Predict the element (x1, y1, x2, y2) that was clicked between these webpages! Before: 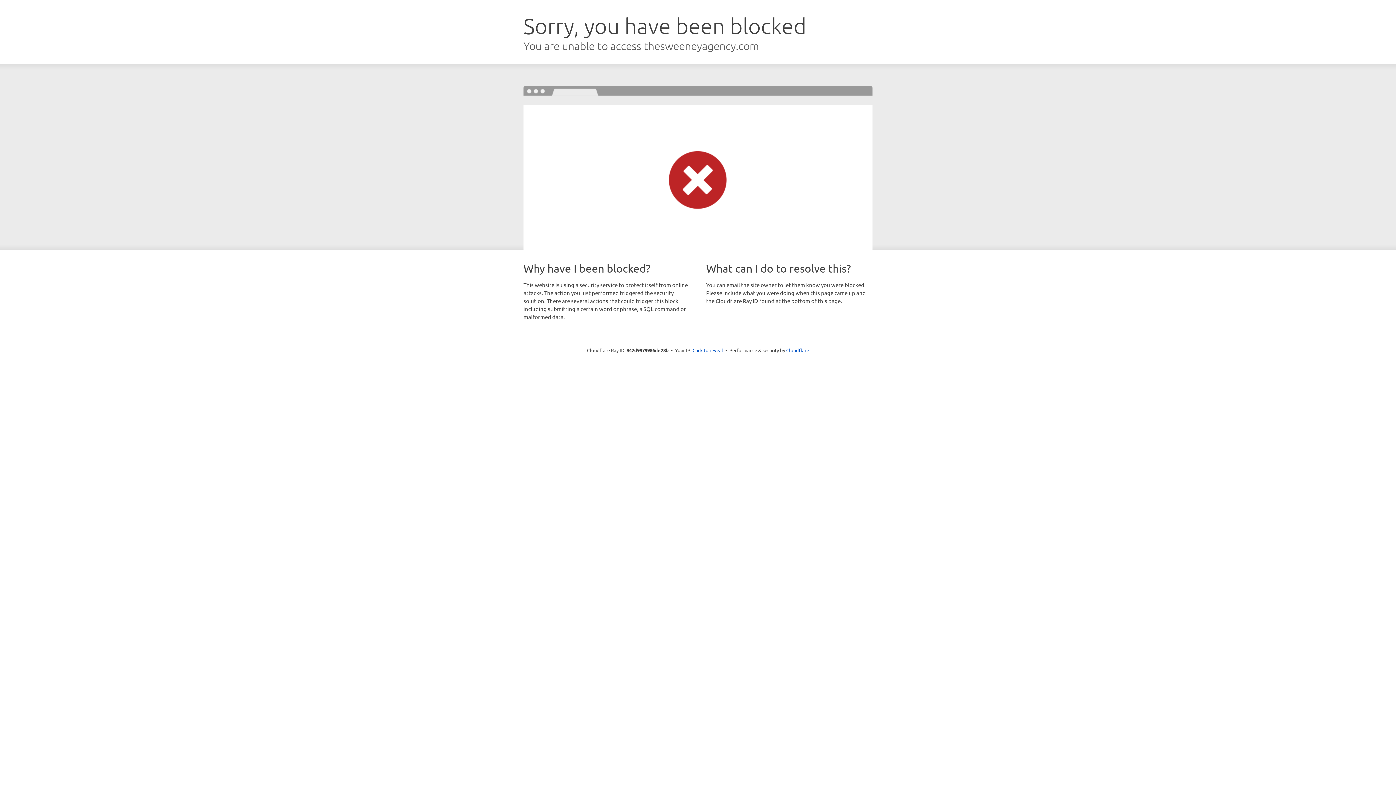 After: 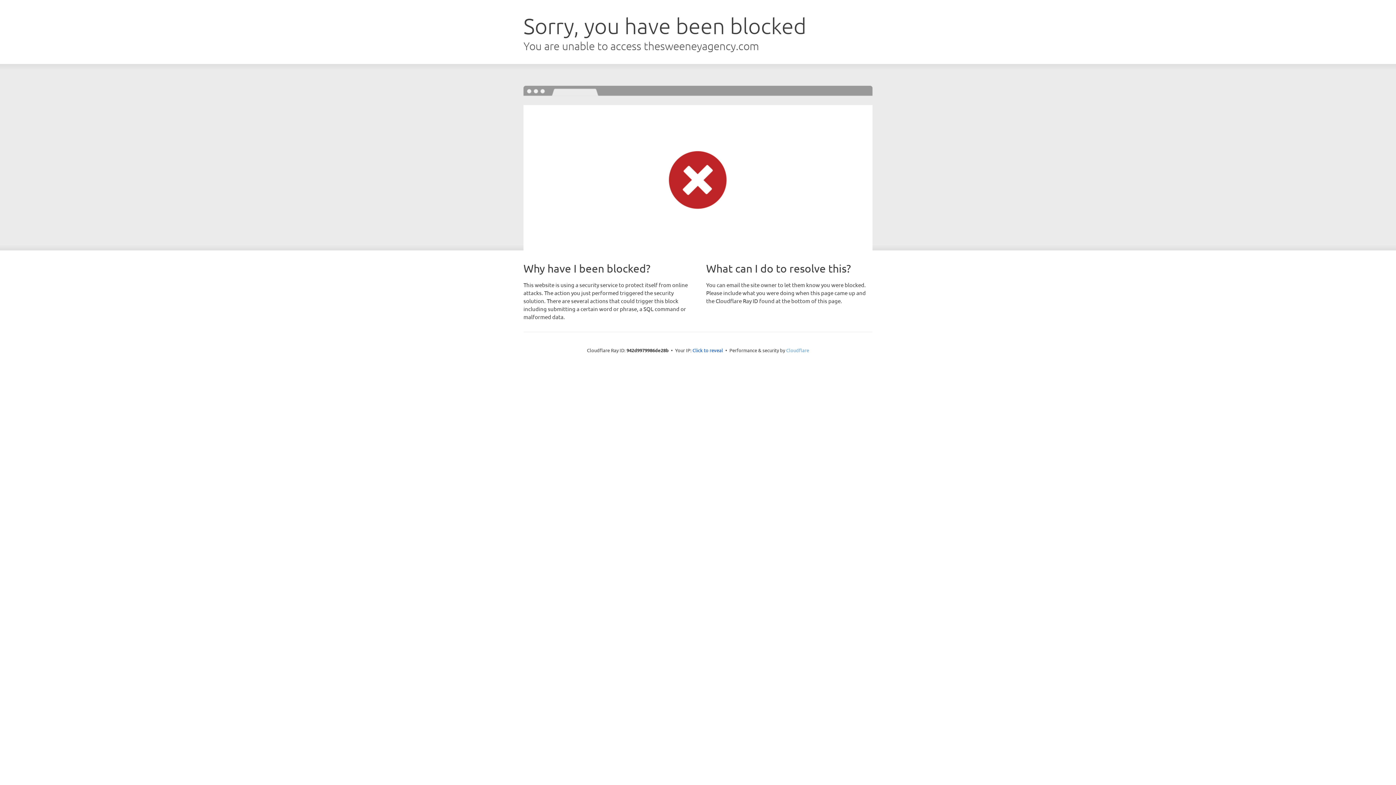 Action: bbox: (786, 347, 809, 353) label: Cloudflare